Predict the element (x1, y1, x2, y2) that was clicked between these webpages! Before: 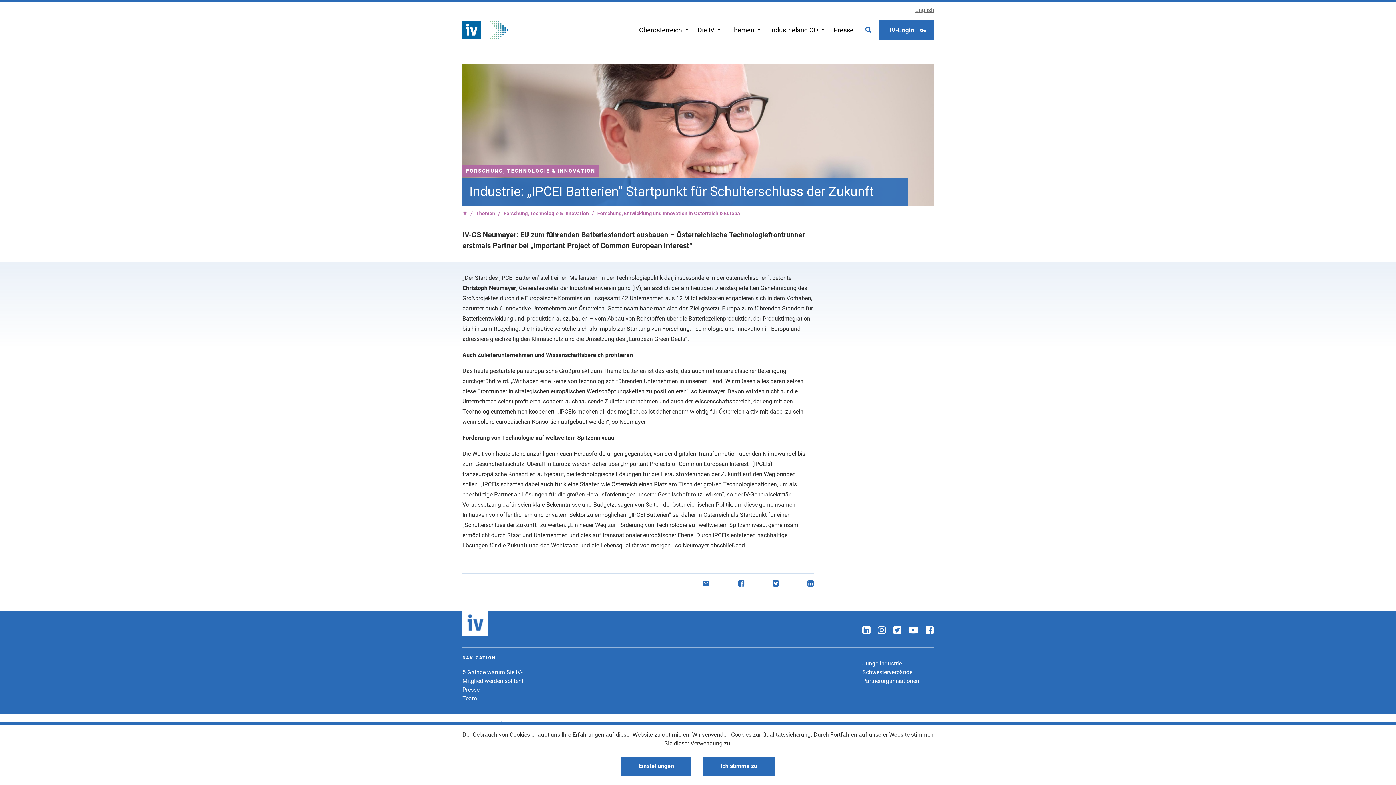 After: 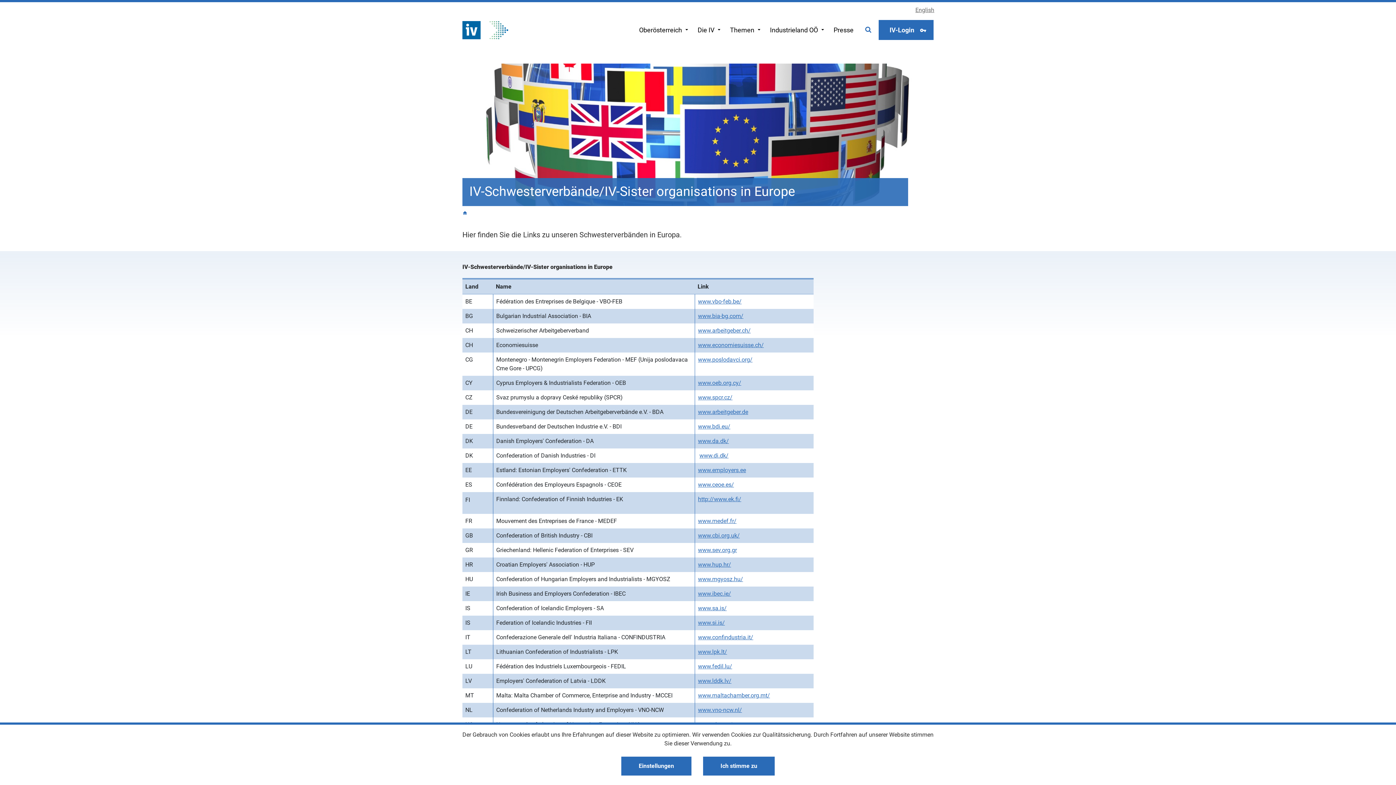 Action: label: Schwesterverbände bbox: (862, 669, 912, 675)